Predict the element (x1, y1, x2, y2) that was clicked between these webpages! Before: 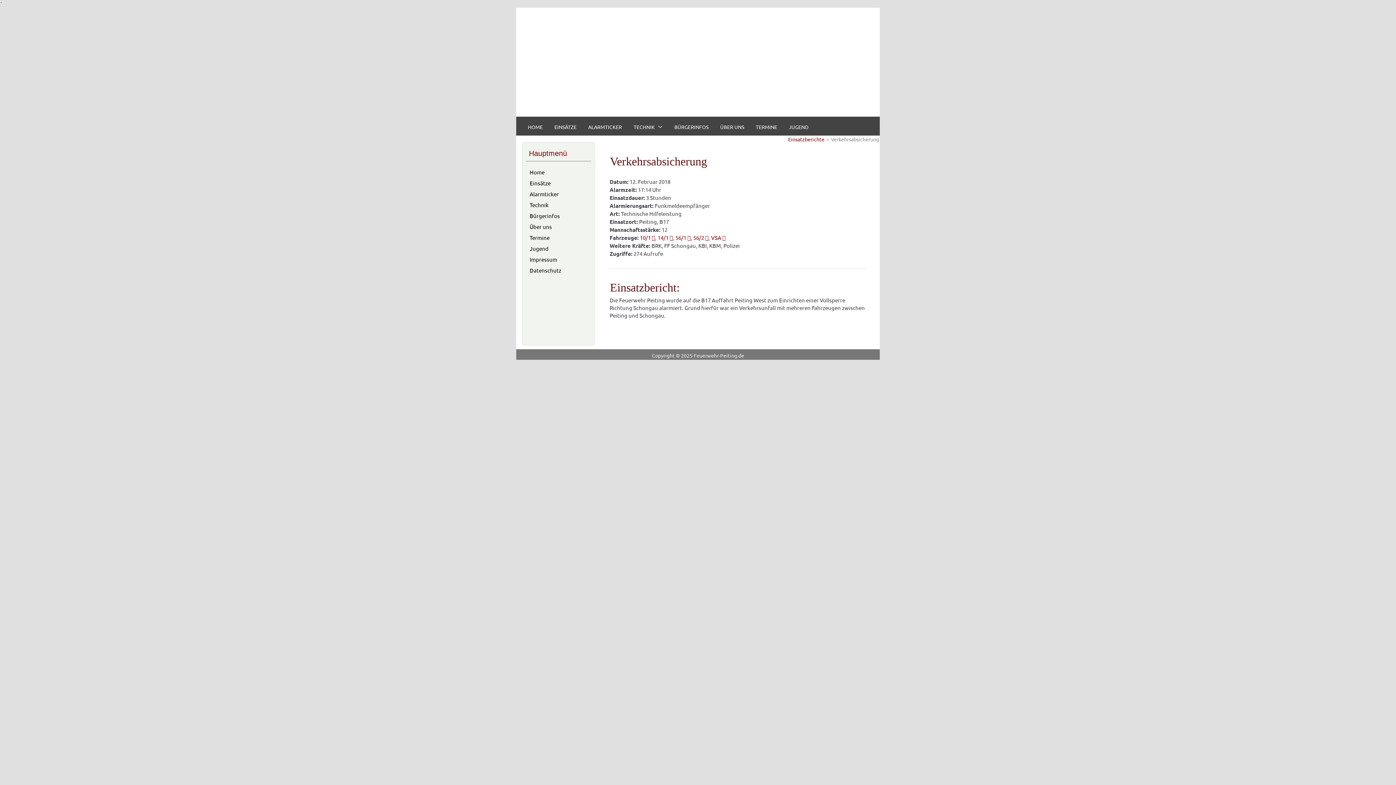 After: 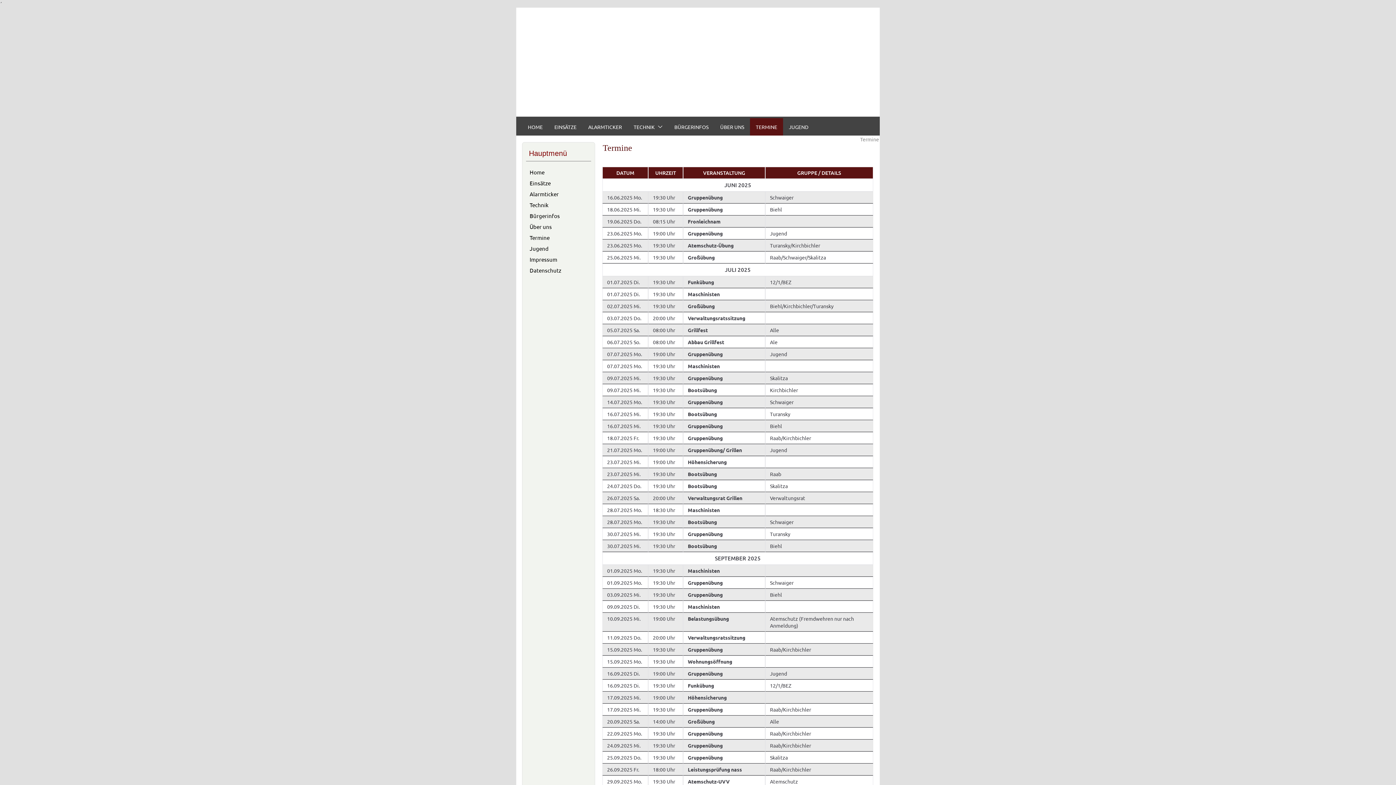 Action: bbox: (756, 121, 777, 132) label: TERMINE